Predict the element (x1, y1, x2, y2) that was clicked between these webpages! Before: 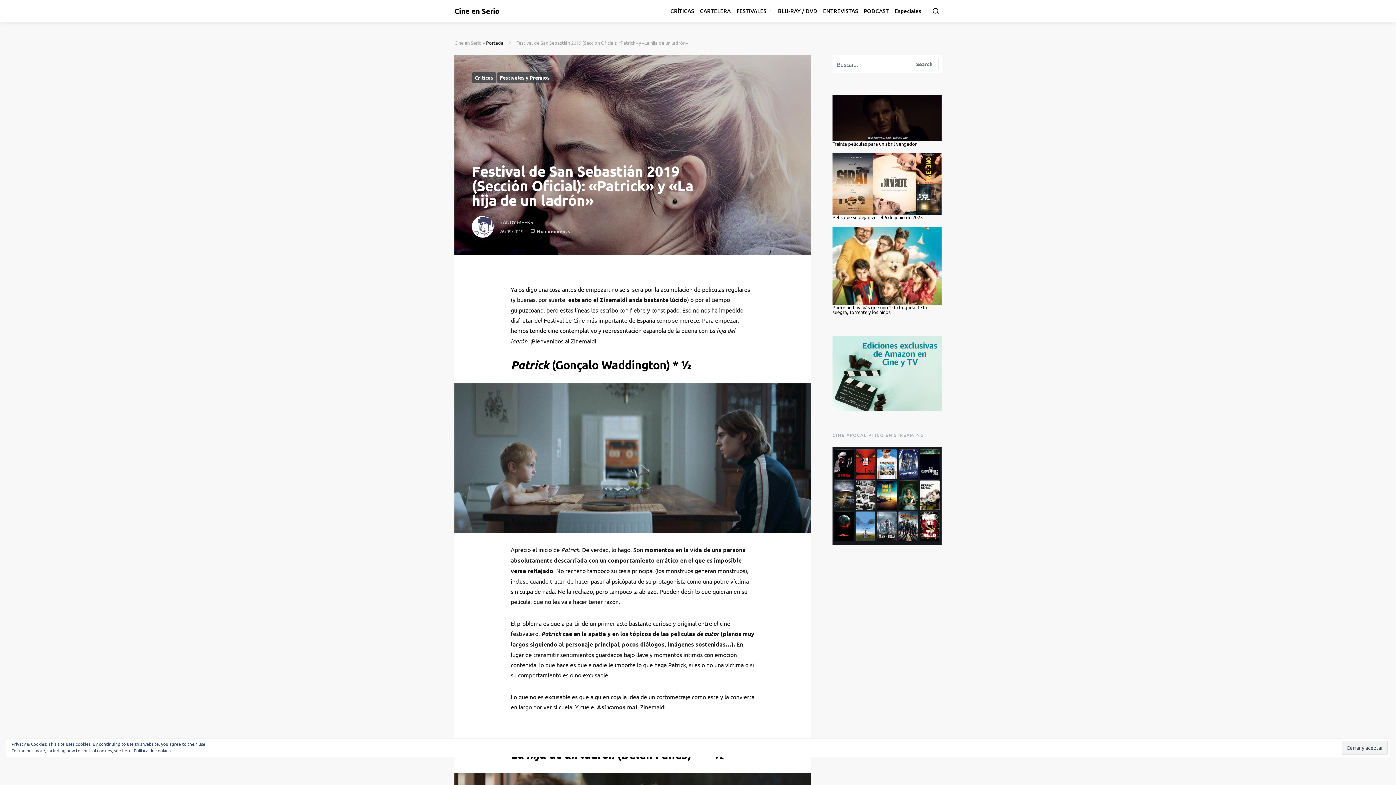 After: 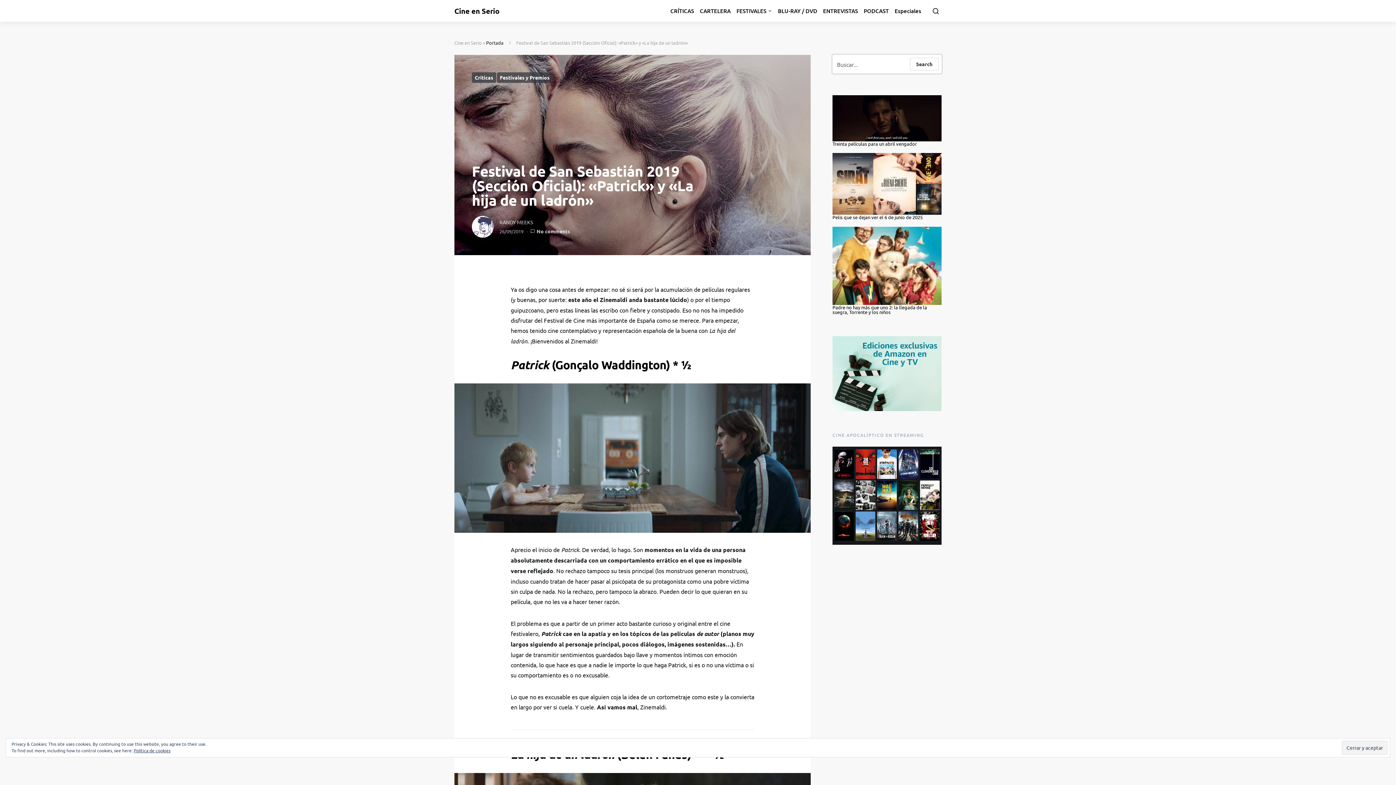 Action: bbox: (910, 57, 938, 70) label: Search